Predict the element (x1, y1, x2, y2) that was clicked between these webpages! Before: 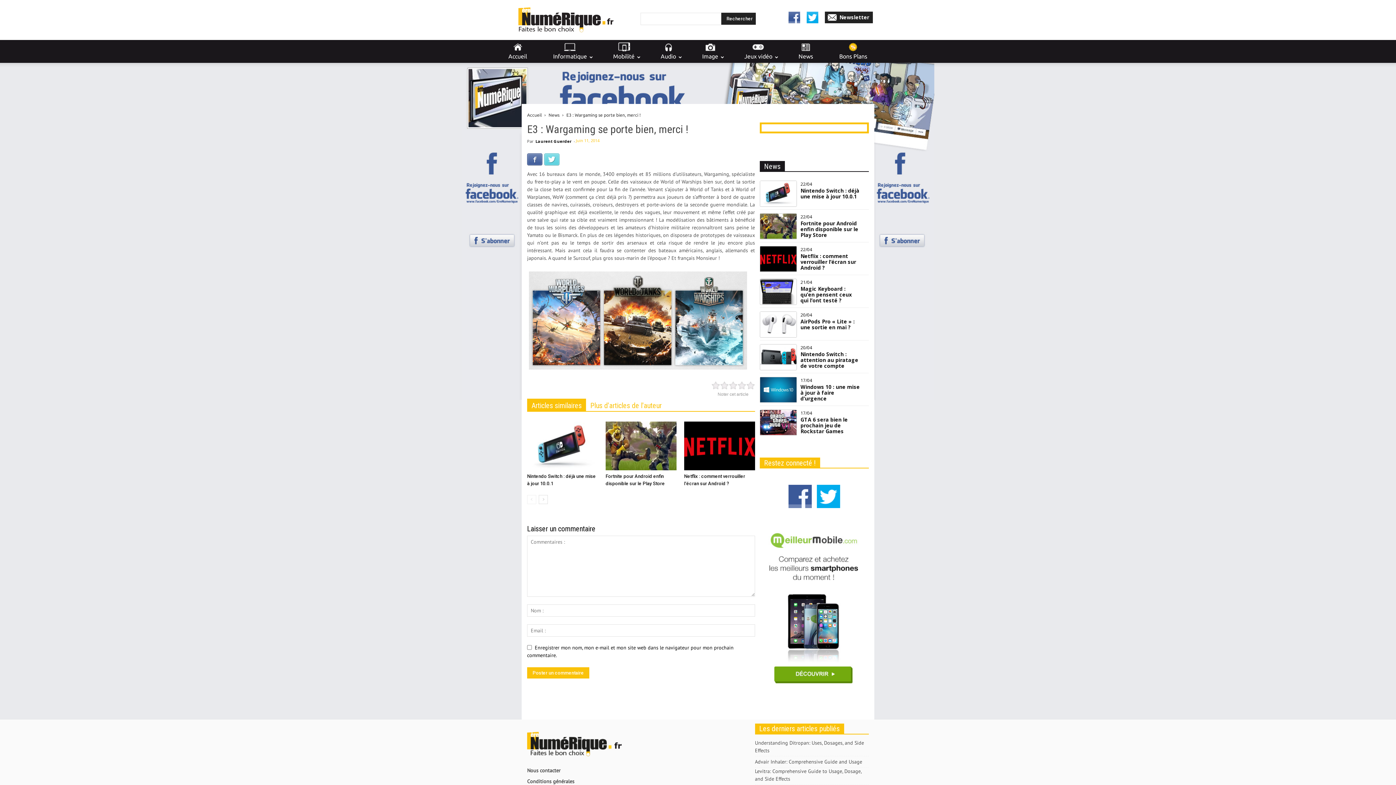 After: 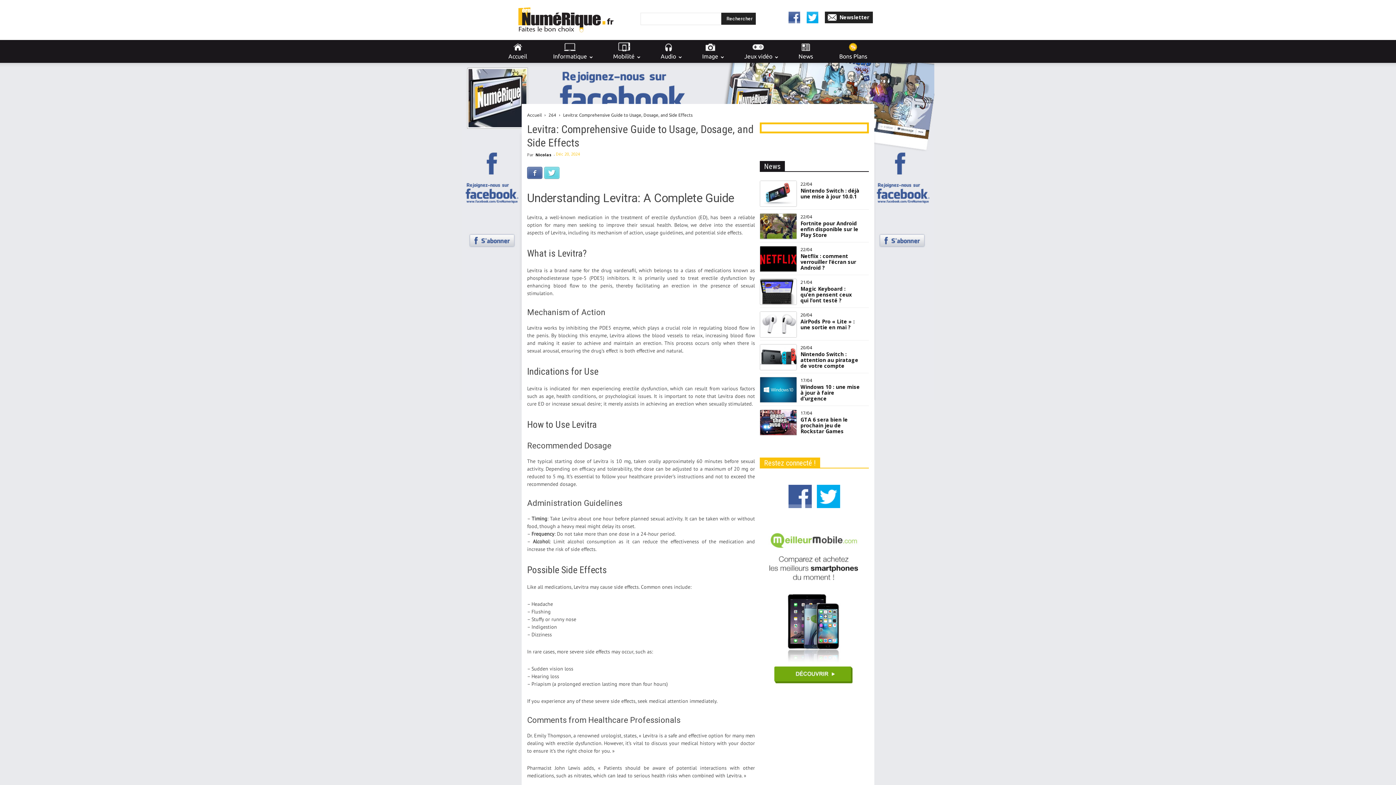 Action: bbox: (755, 768, 869, 783) label: Levitra: Comprehensive Guide to Usage, Dosage, and Side Effects